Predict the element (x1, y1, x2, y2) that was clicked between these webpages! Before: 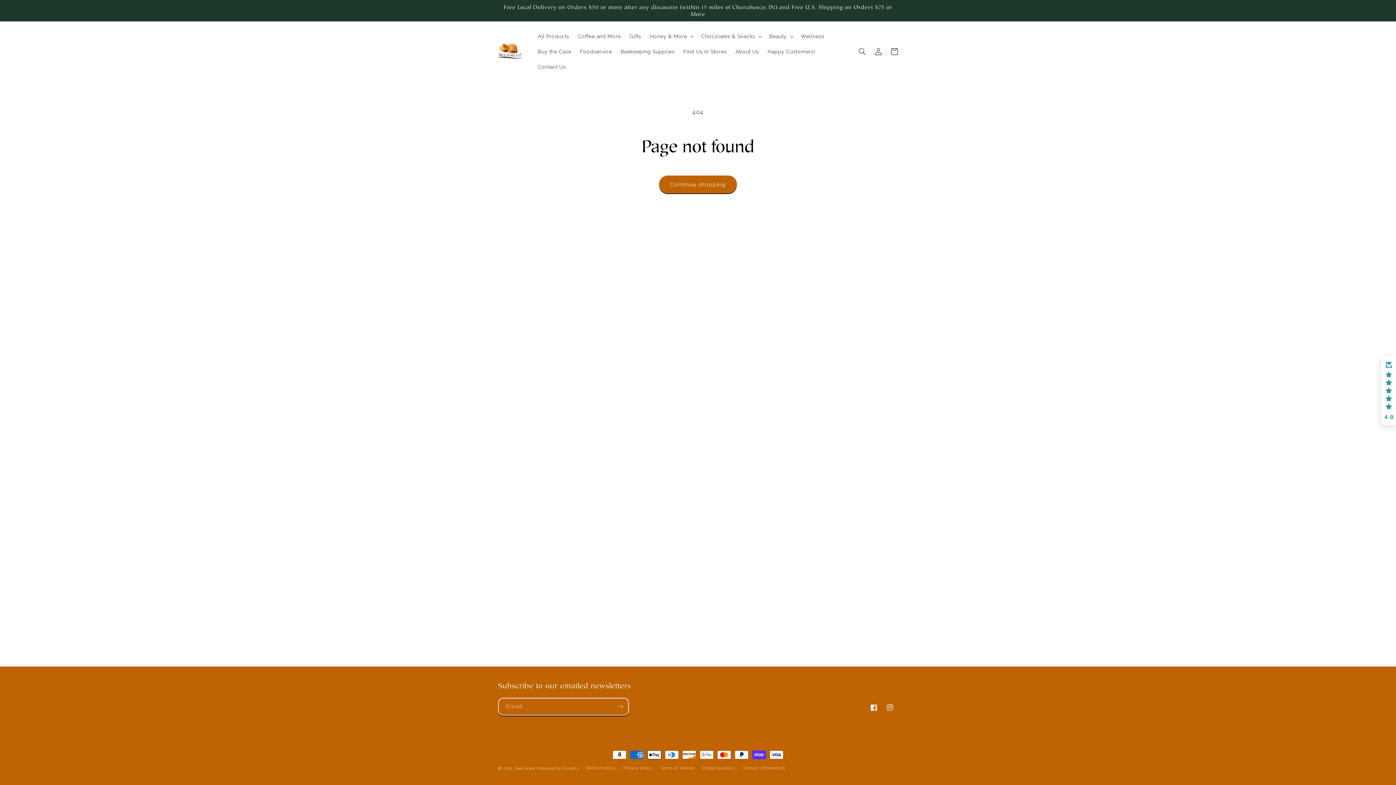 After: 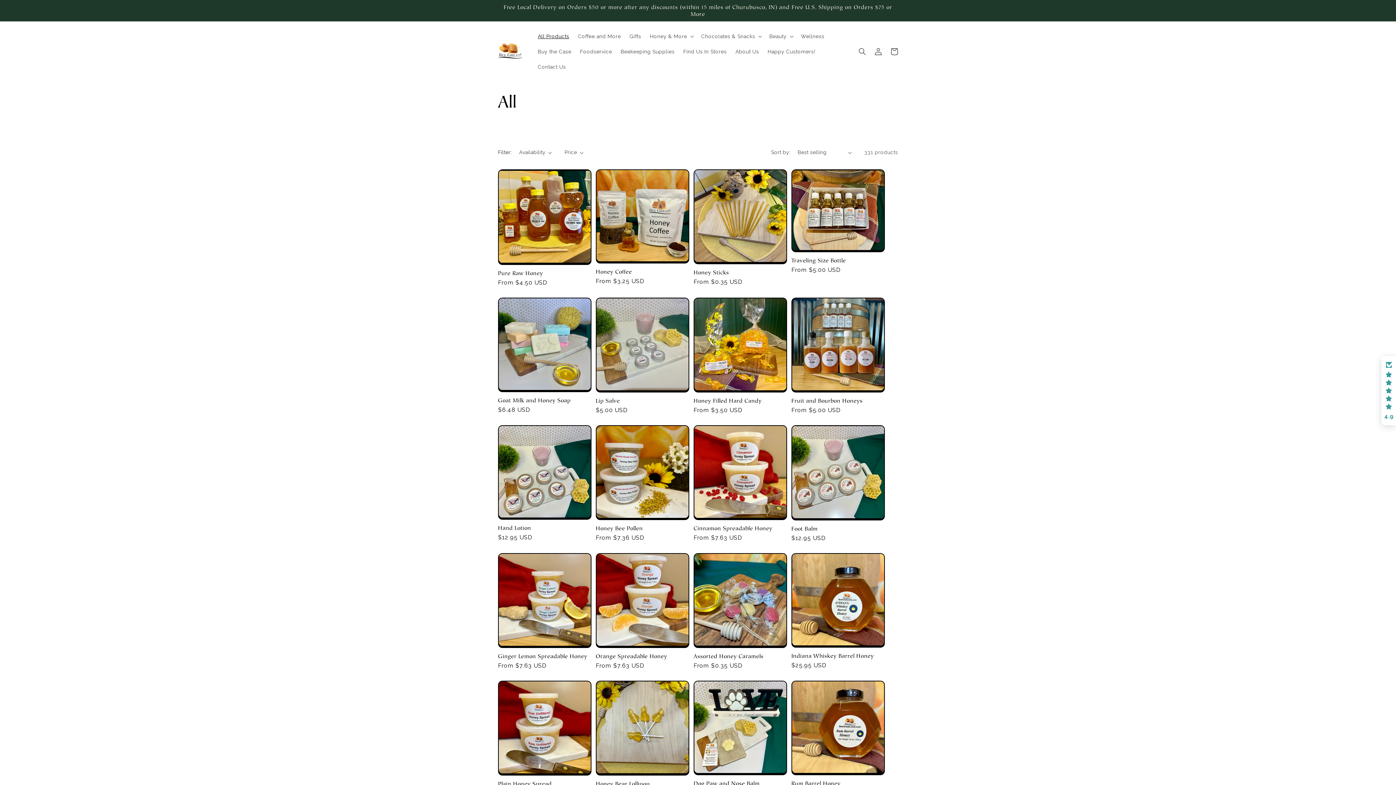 Action: label: All Products bbox: (533, 28, 573, 44)